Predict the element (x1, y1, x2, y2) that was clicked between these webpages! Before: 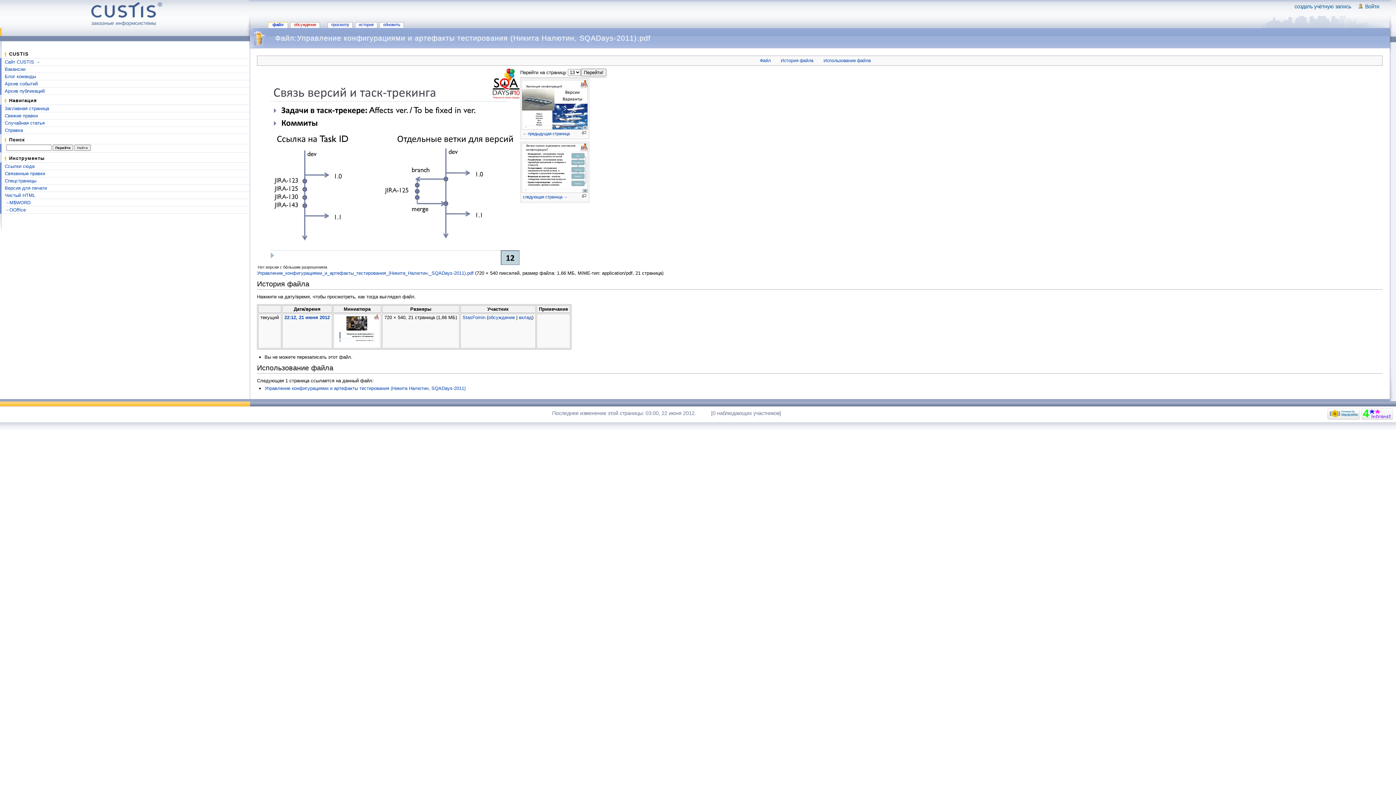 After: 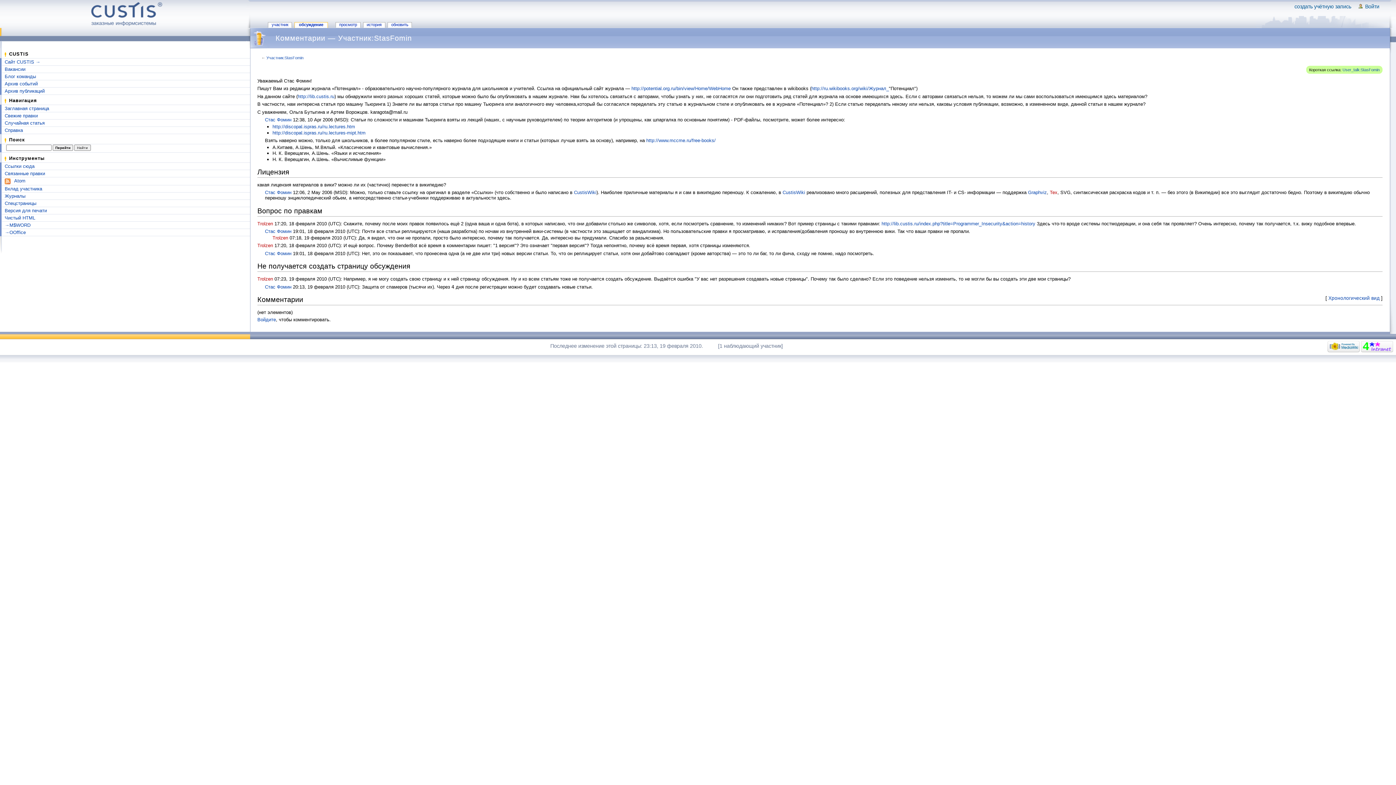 Action: label: обсуждение bbox: (488, 314, 514, 320)